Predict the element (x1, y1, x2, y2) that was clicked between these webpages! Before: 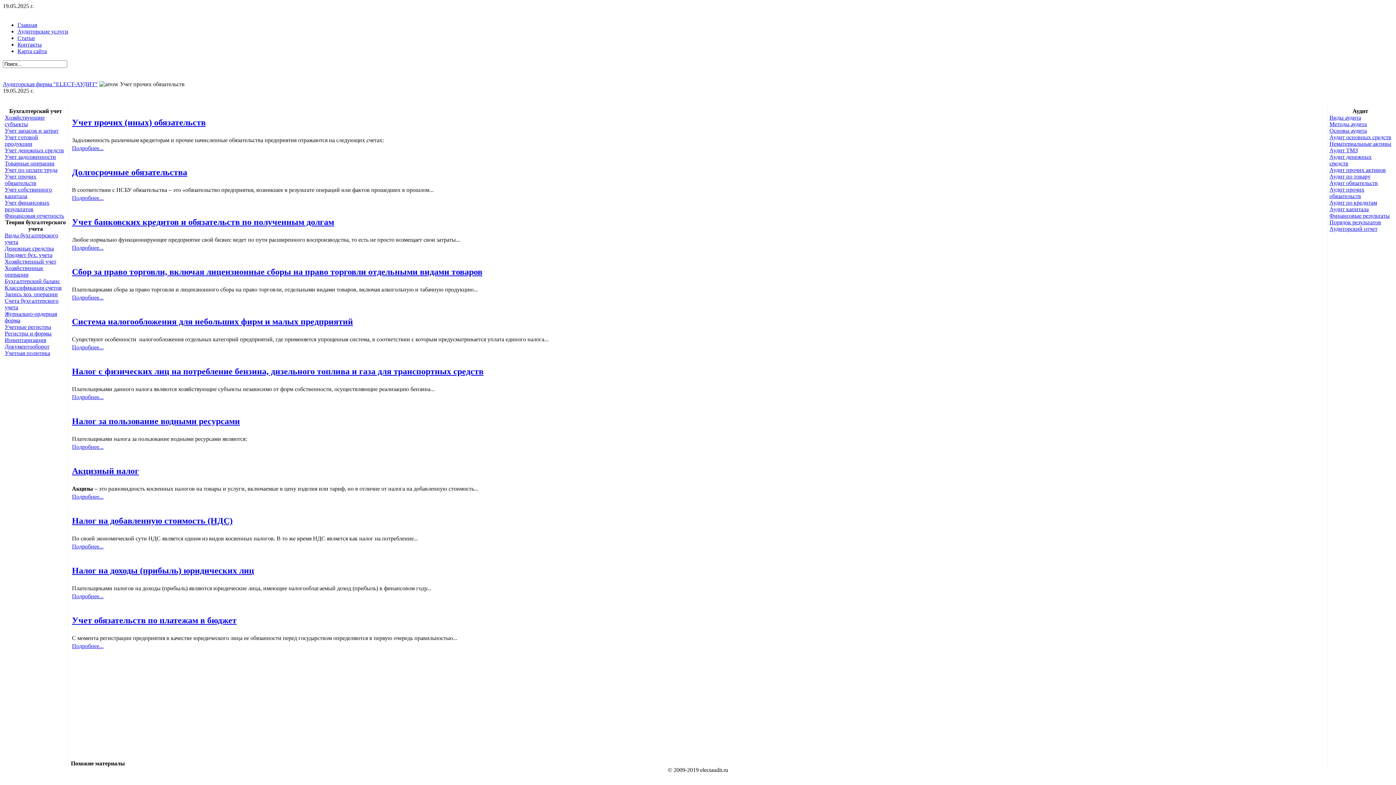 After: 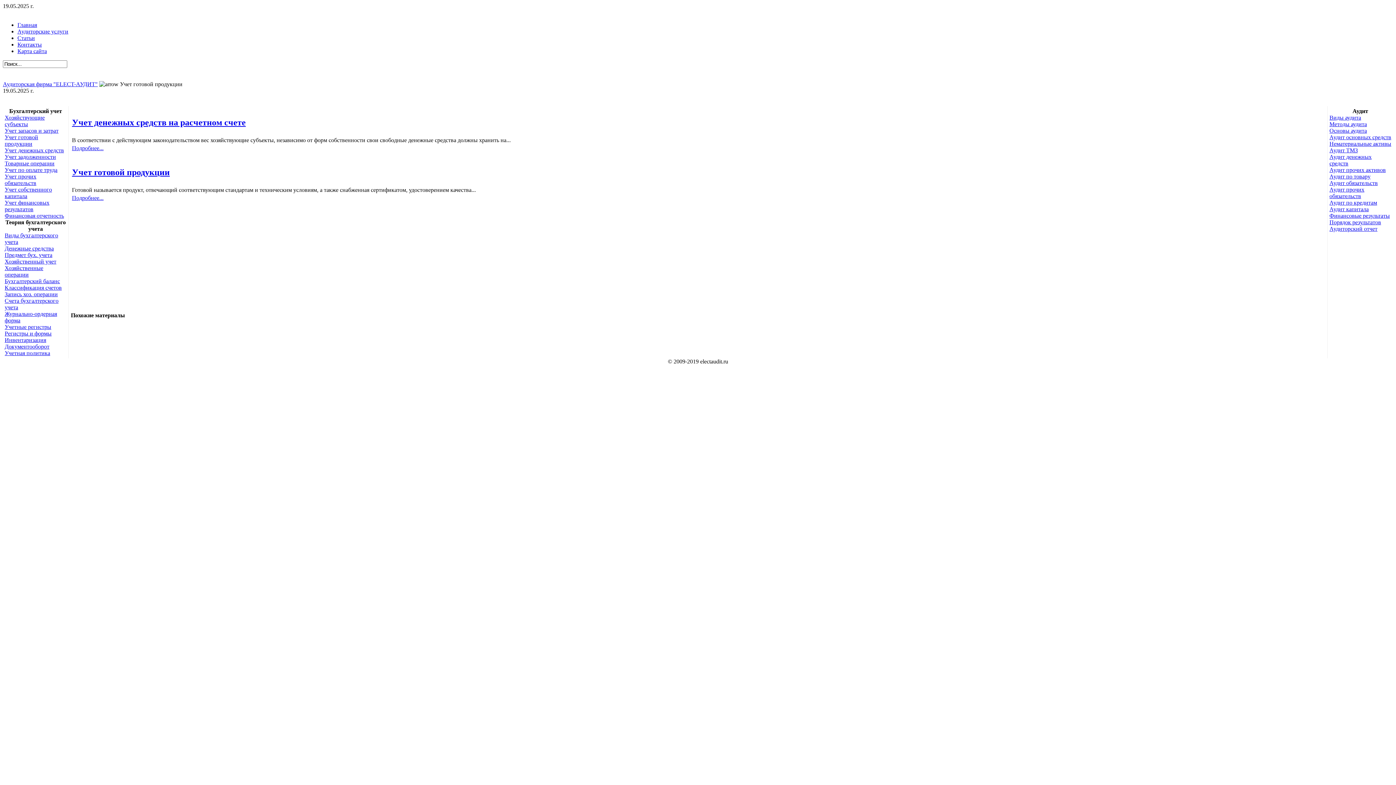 Action: bbox: (4, 134, 38, 146) label: Учет готовой продукции